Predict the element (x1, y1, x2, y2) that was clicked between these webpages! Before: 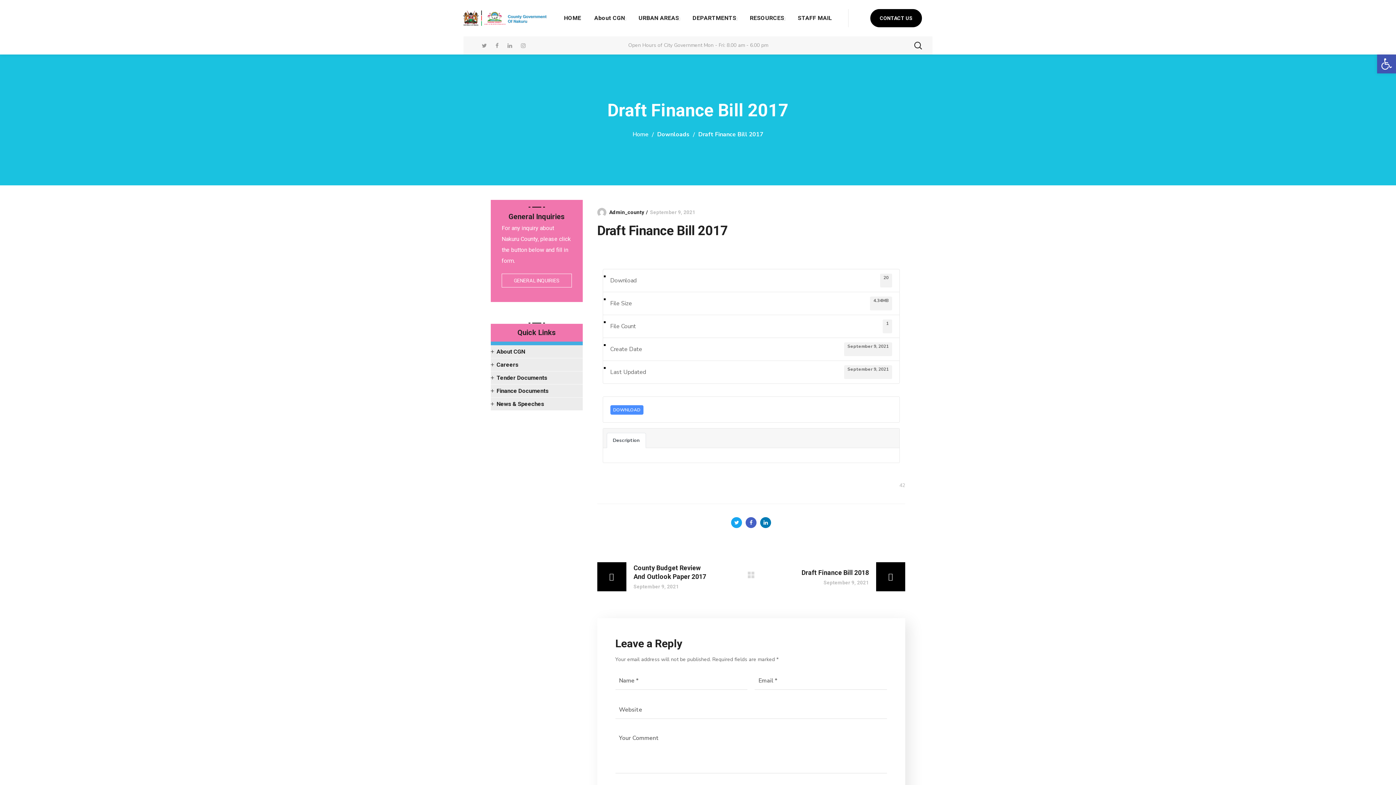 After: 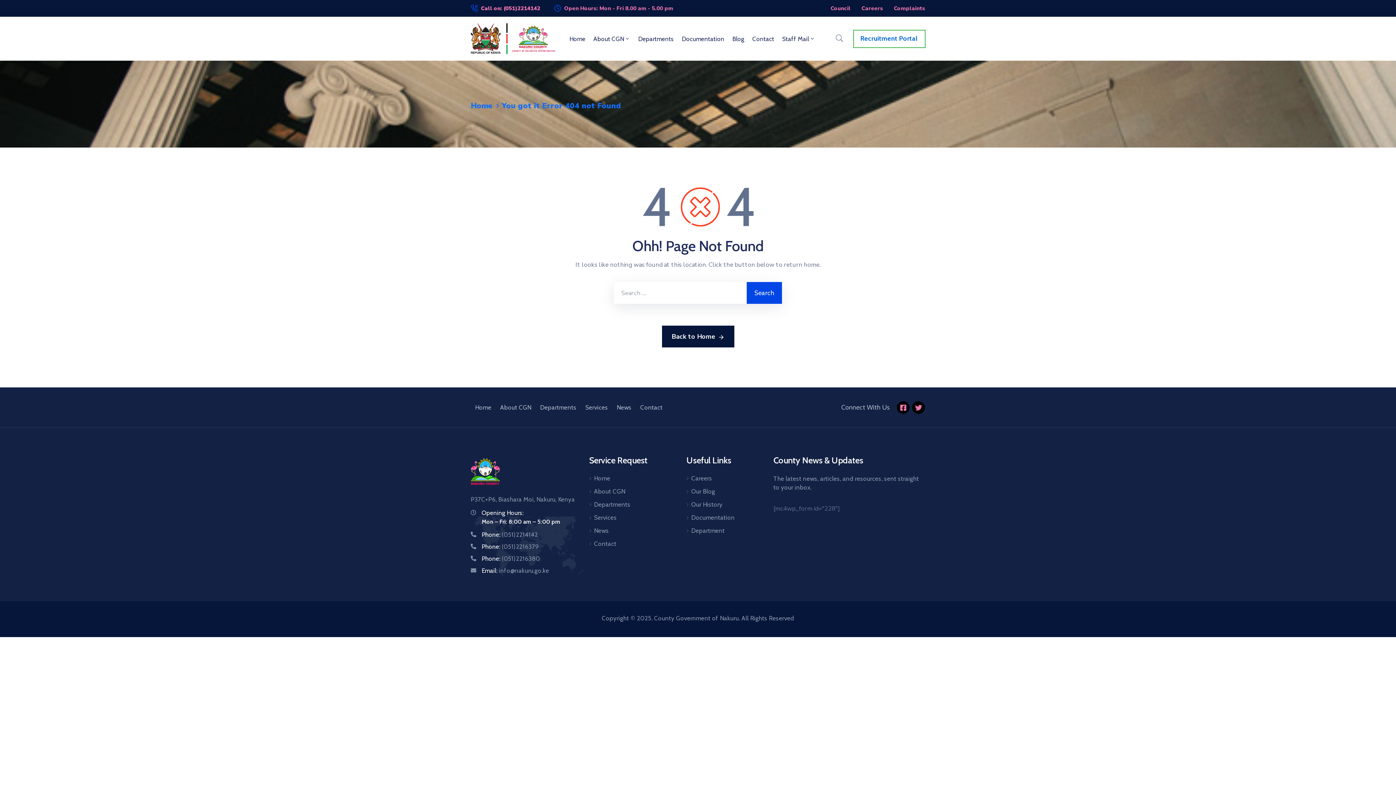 Action: bbox: (495, 42, 500, 49) label:  